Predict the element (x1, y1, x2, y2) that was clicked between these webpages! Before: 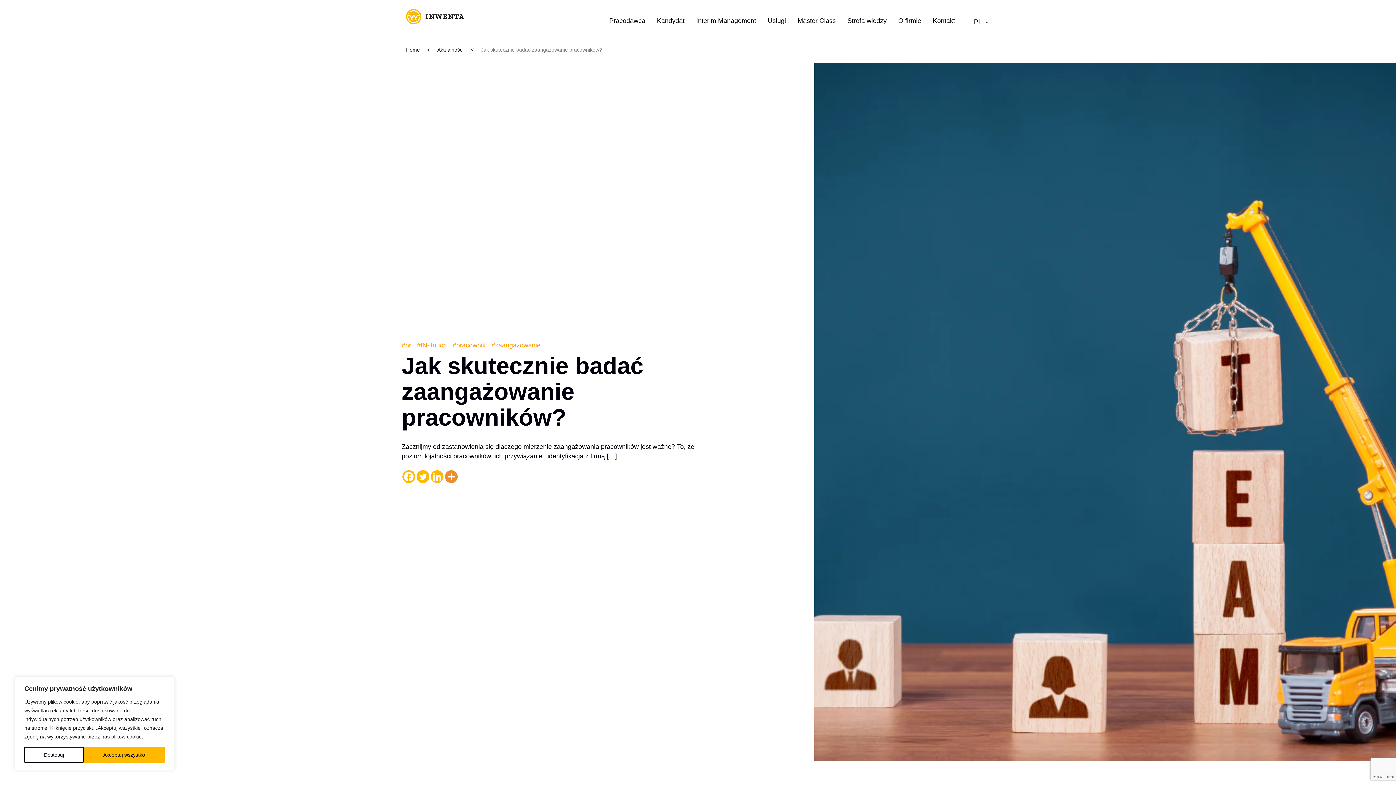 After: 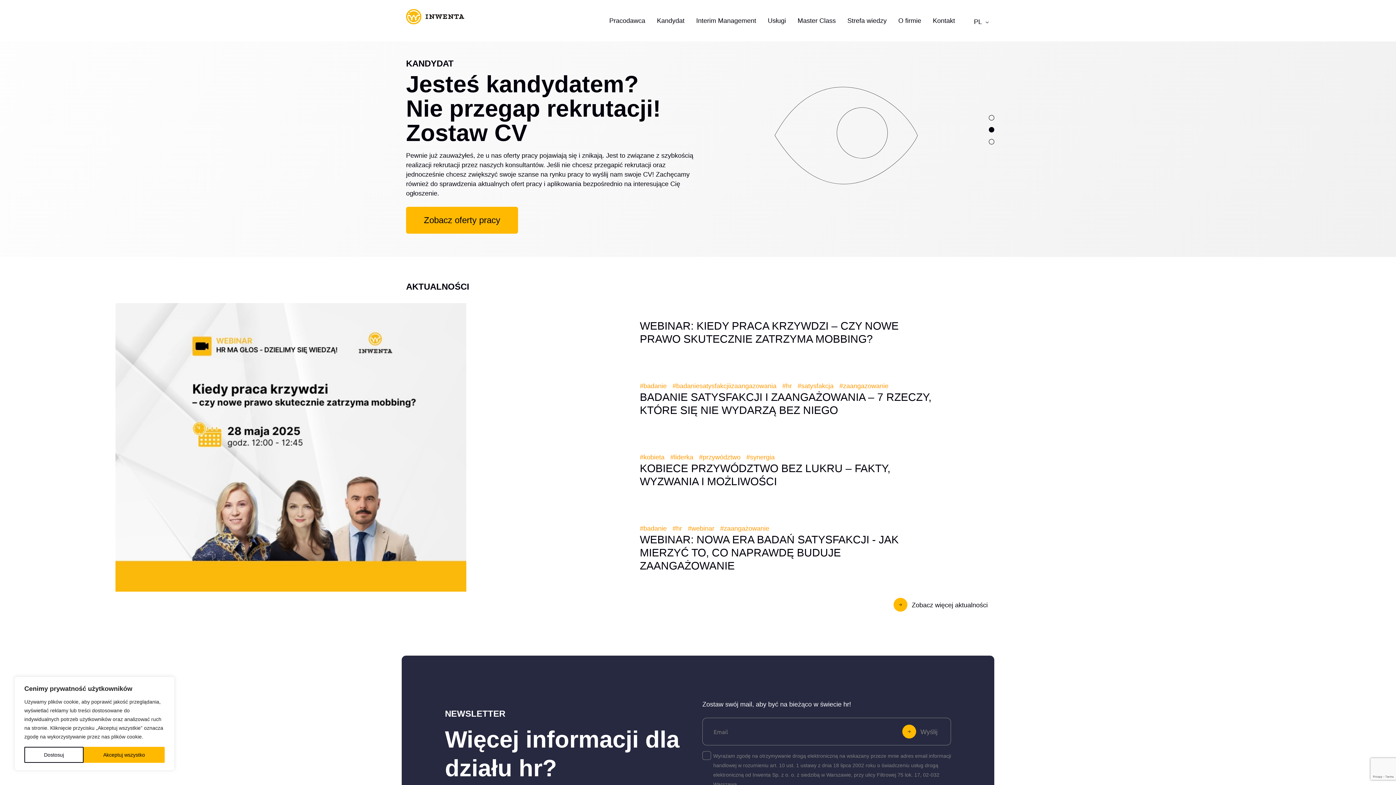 Action: bbox: (406, 0, 464, 36)